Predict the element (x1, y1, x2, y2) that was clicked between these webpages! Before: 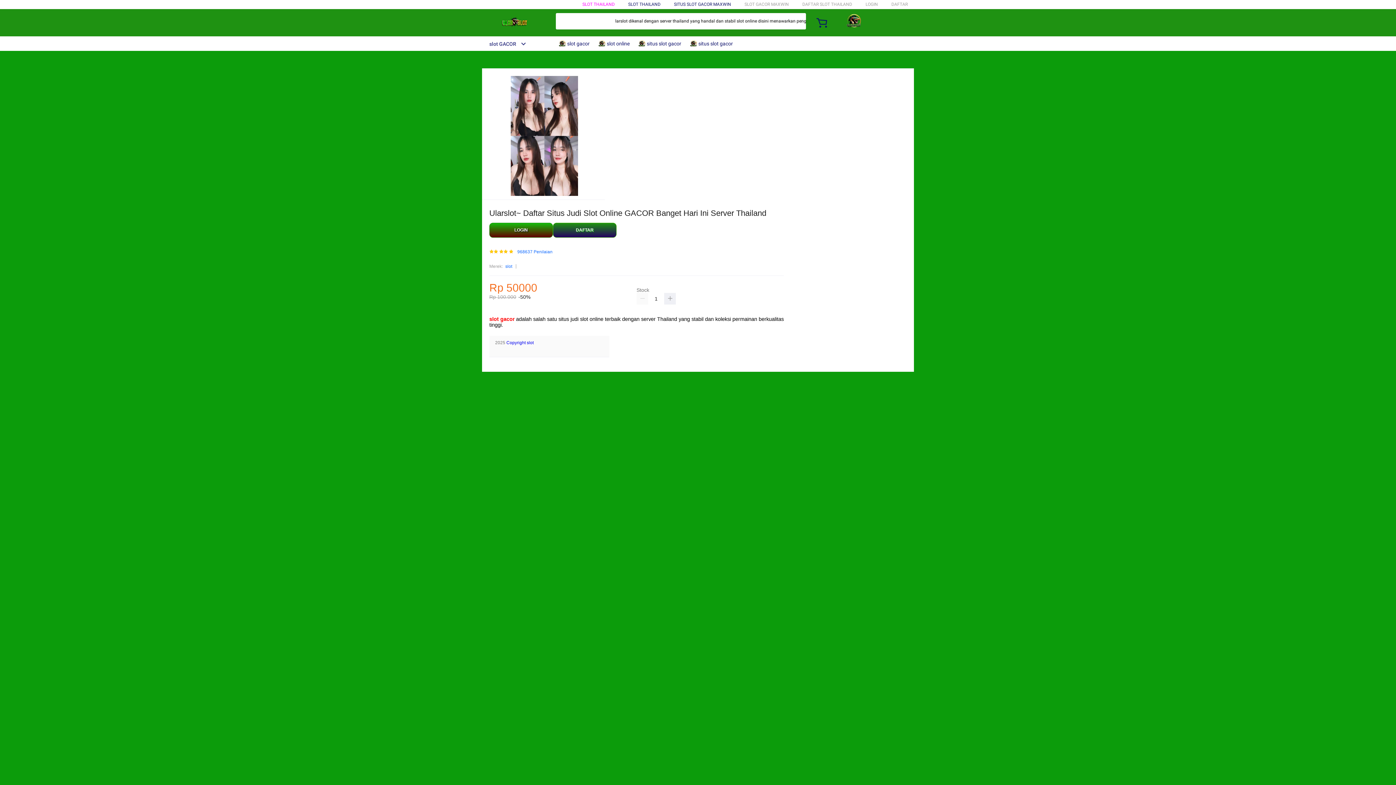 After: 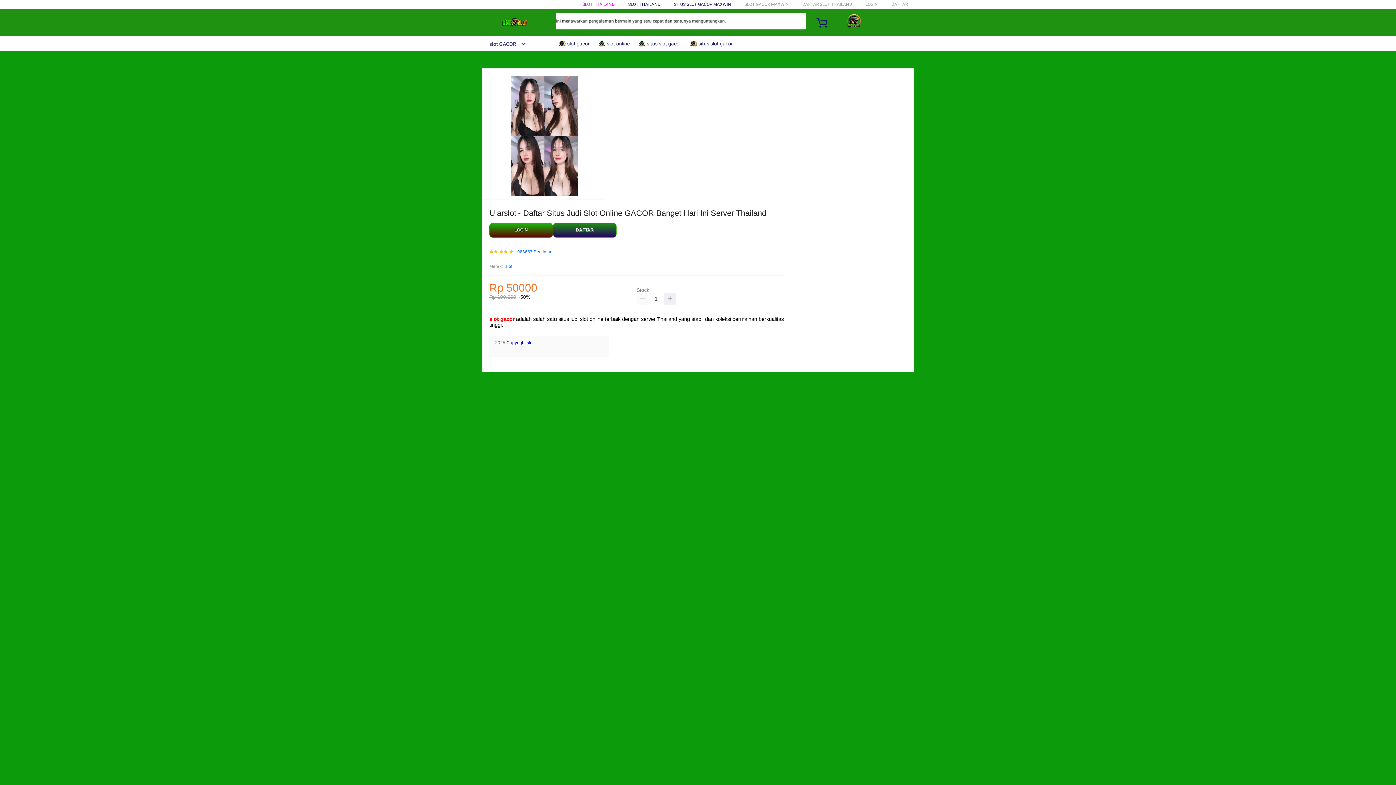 Action: label:  situs slot gacor bbox: (689, 36, 736, 50)